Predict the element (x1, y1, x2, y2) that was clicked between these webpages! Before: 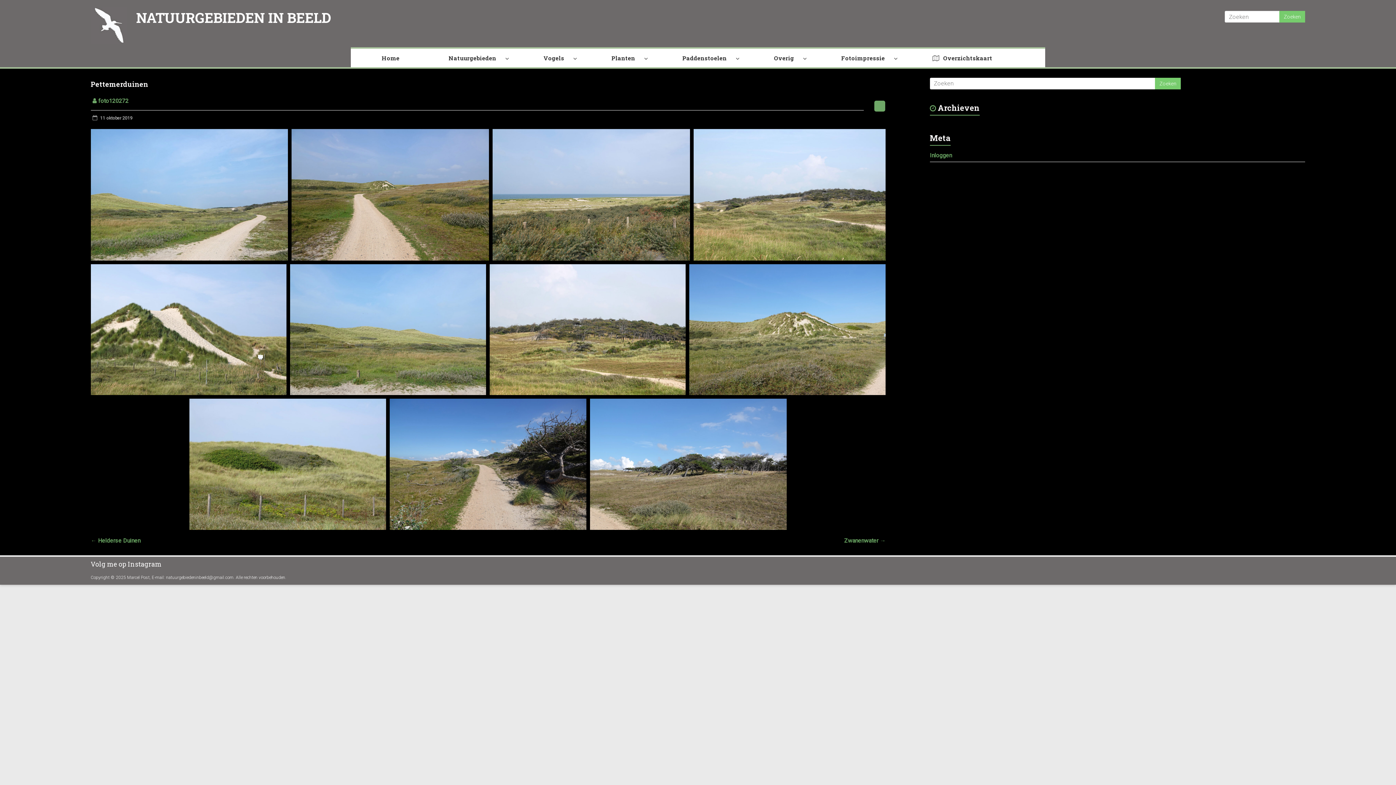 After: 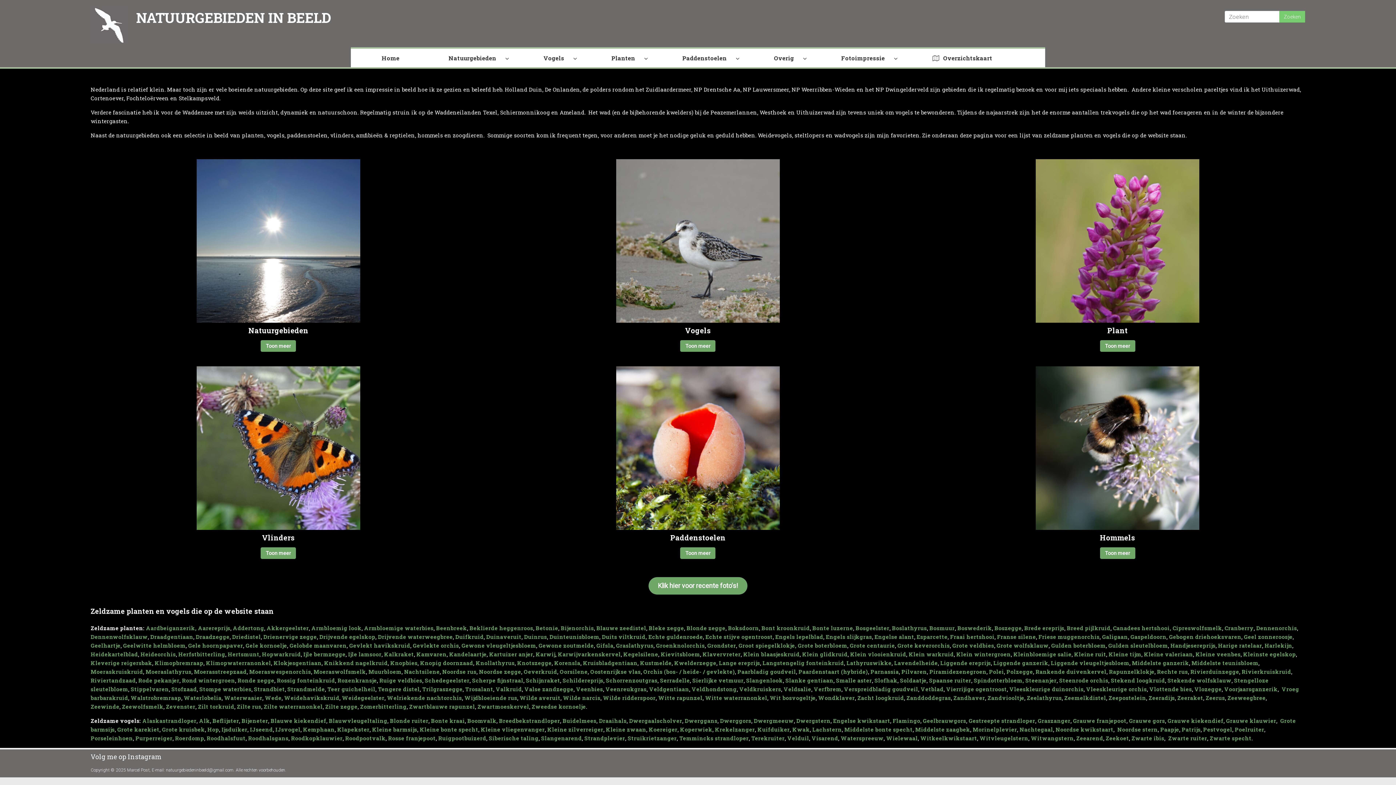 Action: label: foto120272 bbox: (98, 97, 128, 104)